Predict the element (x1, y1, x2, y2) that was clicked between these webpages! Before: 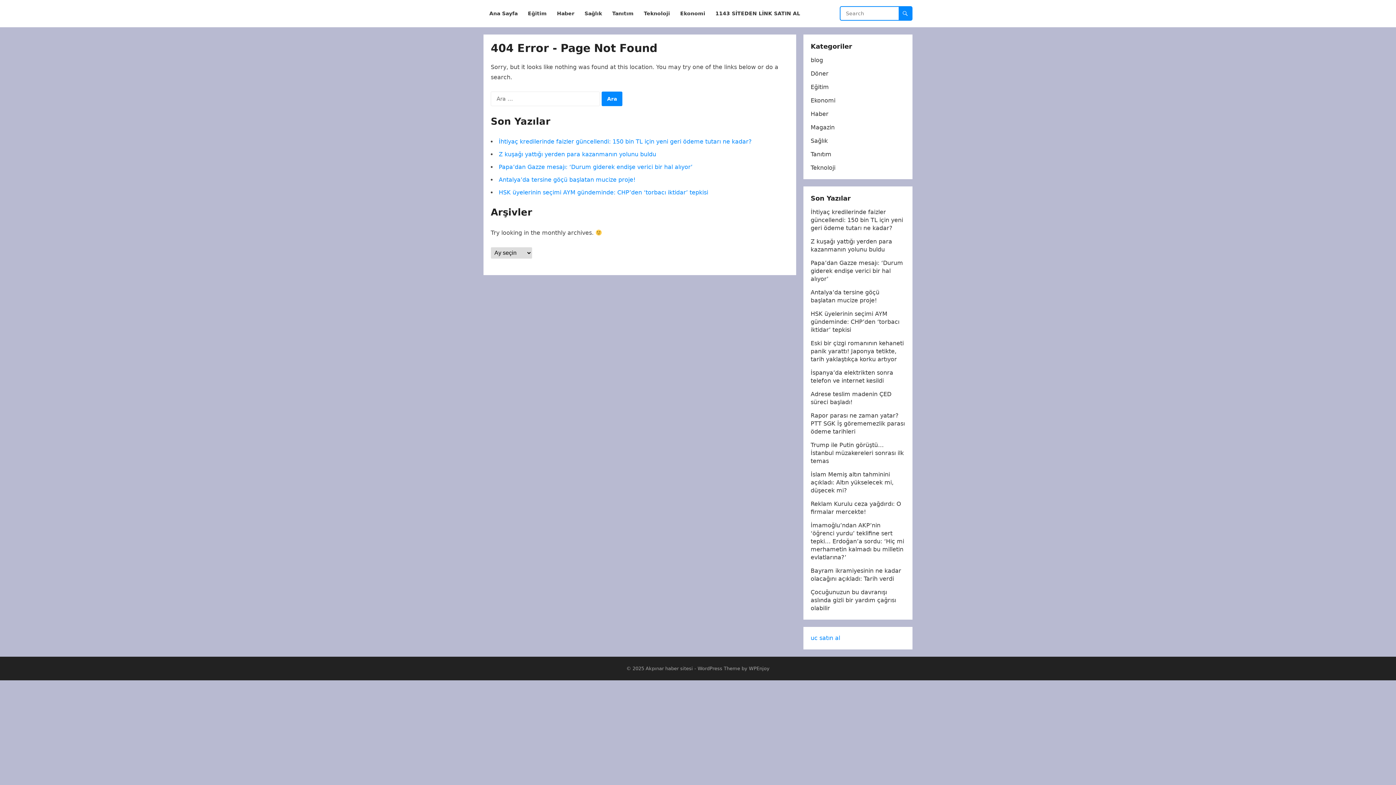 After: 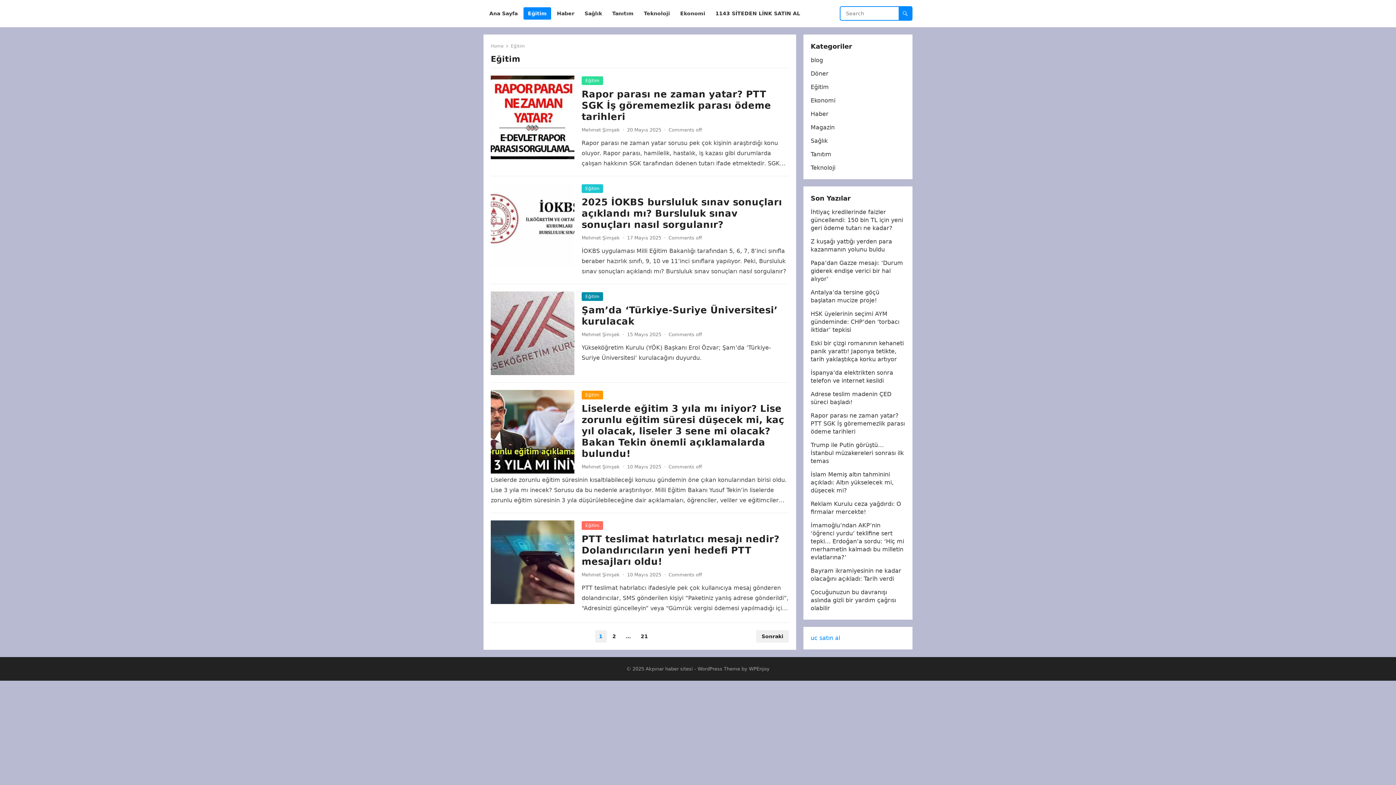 Action: bbox: (523, 0, 551, 27) label: Eğitim